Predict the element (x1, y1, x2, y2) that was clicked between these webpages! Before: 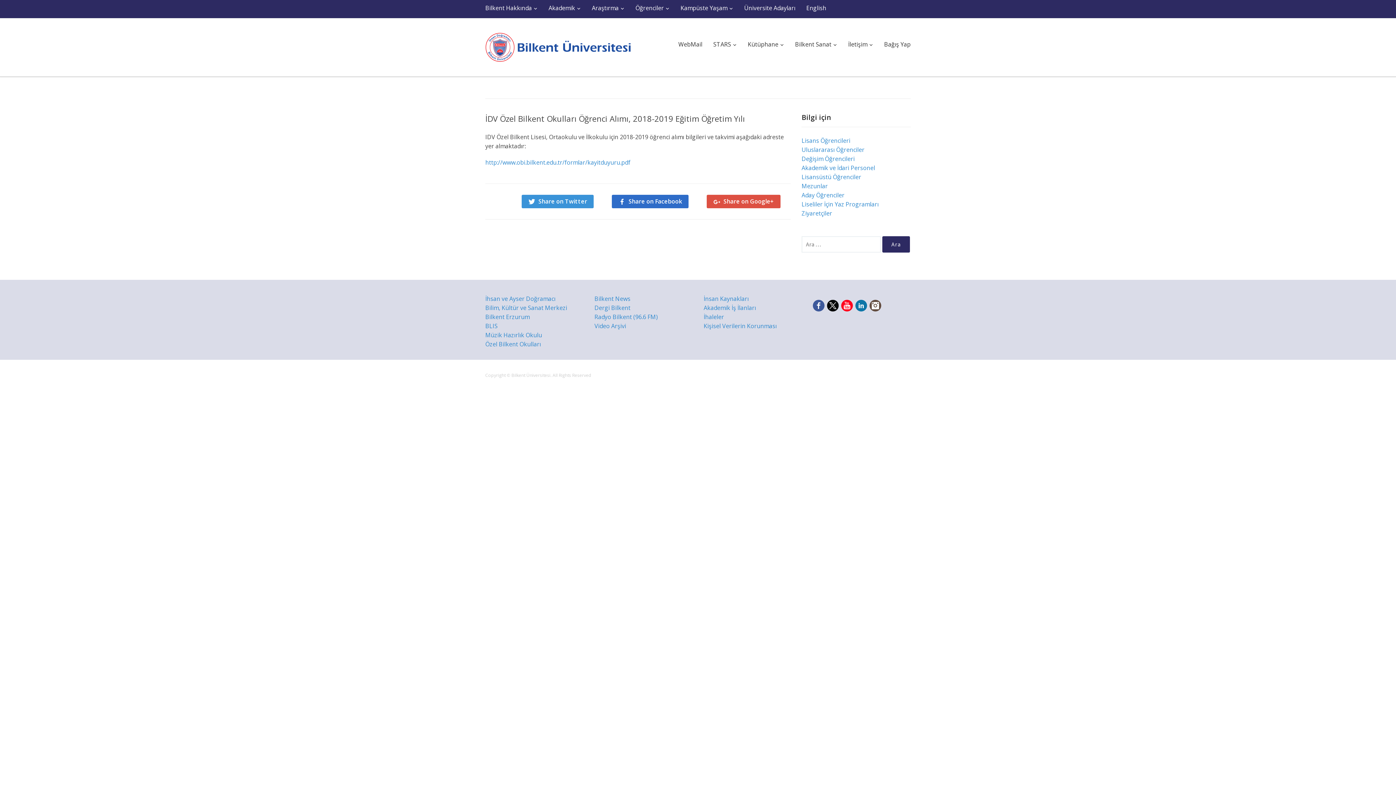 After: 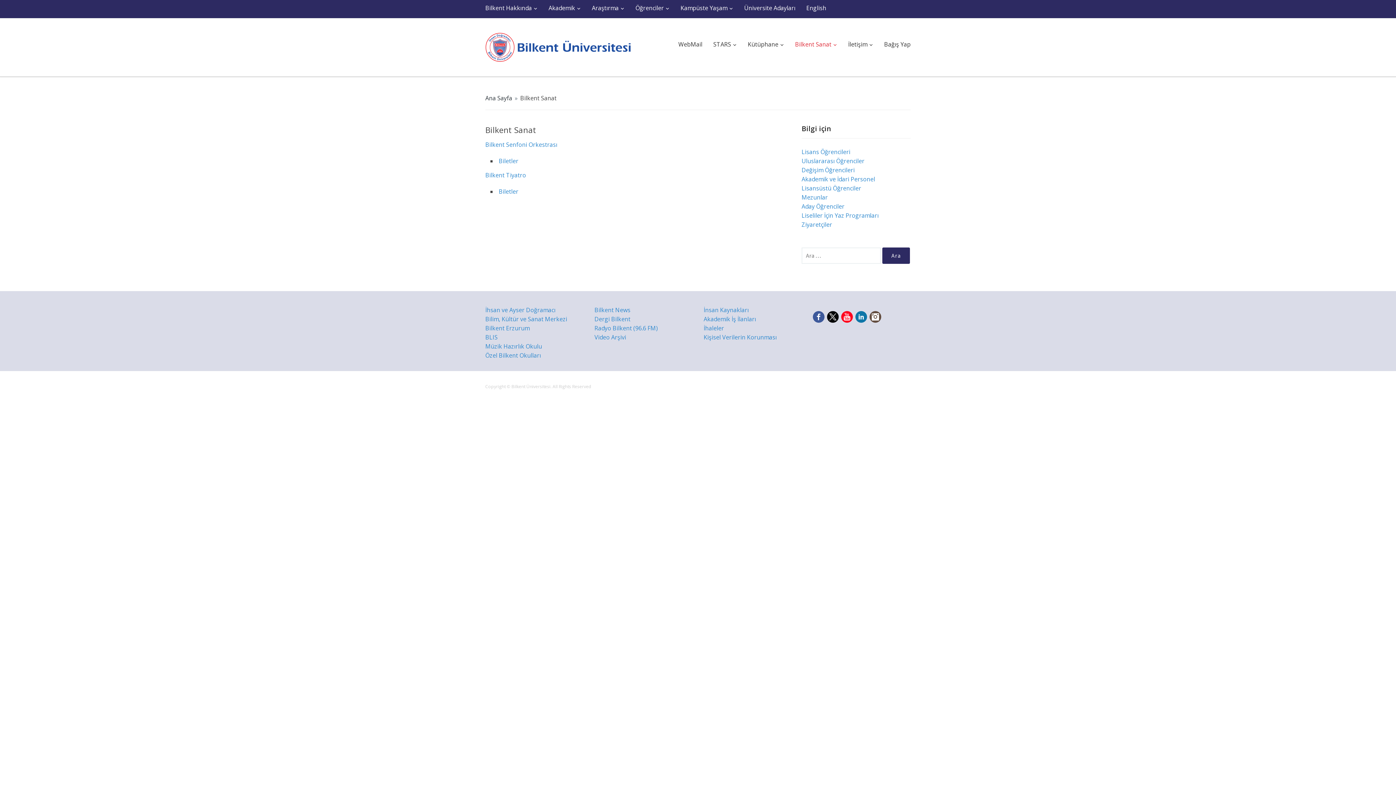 Action: label: Bilkent Sanat bbox: (795, 40, 837, 49)